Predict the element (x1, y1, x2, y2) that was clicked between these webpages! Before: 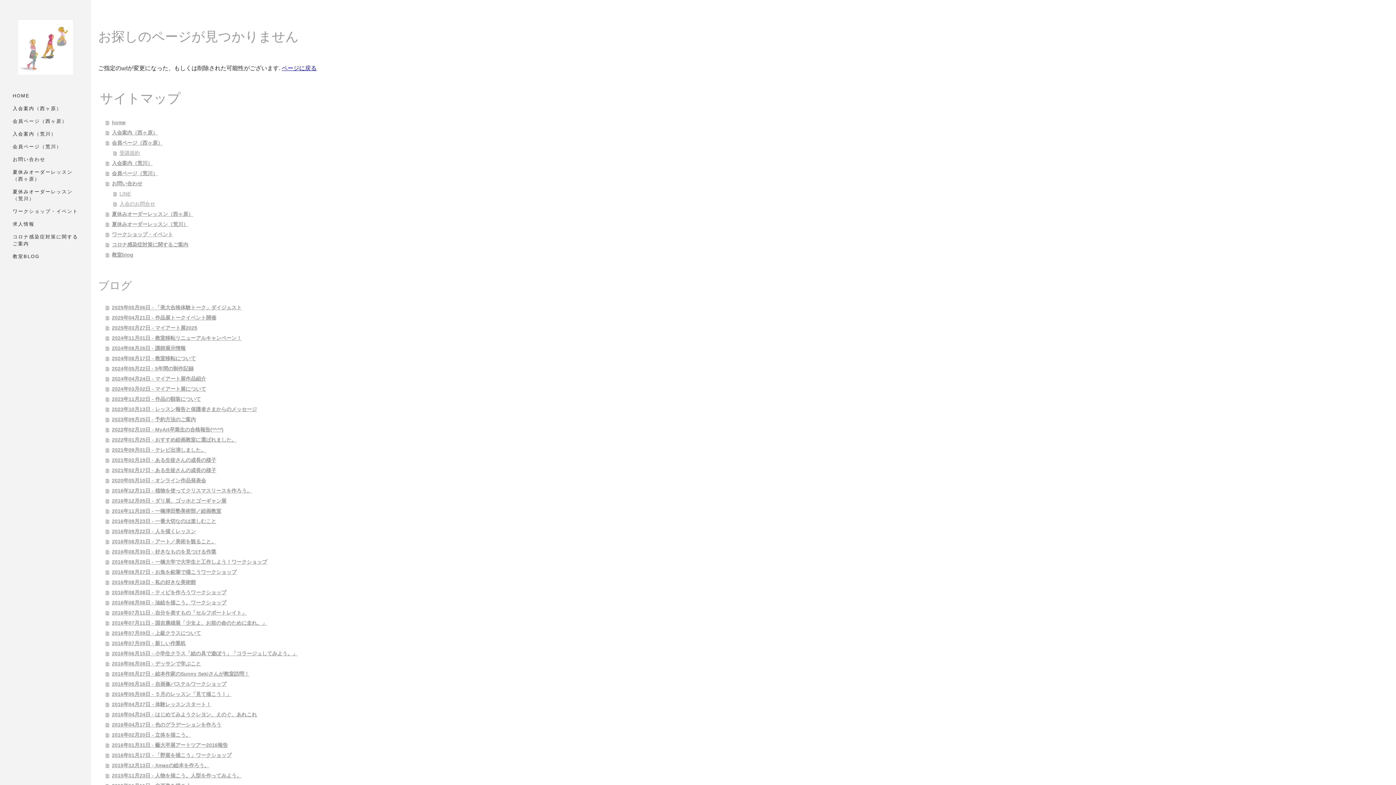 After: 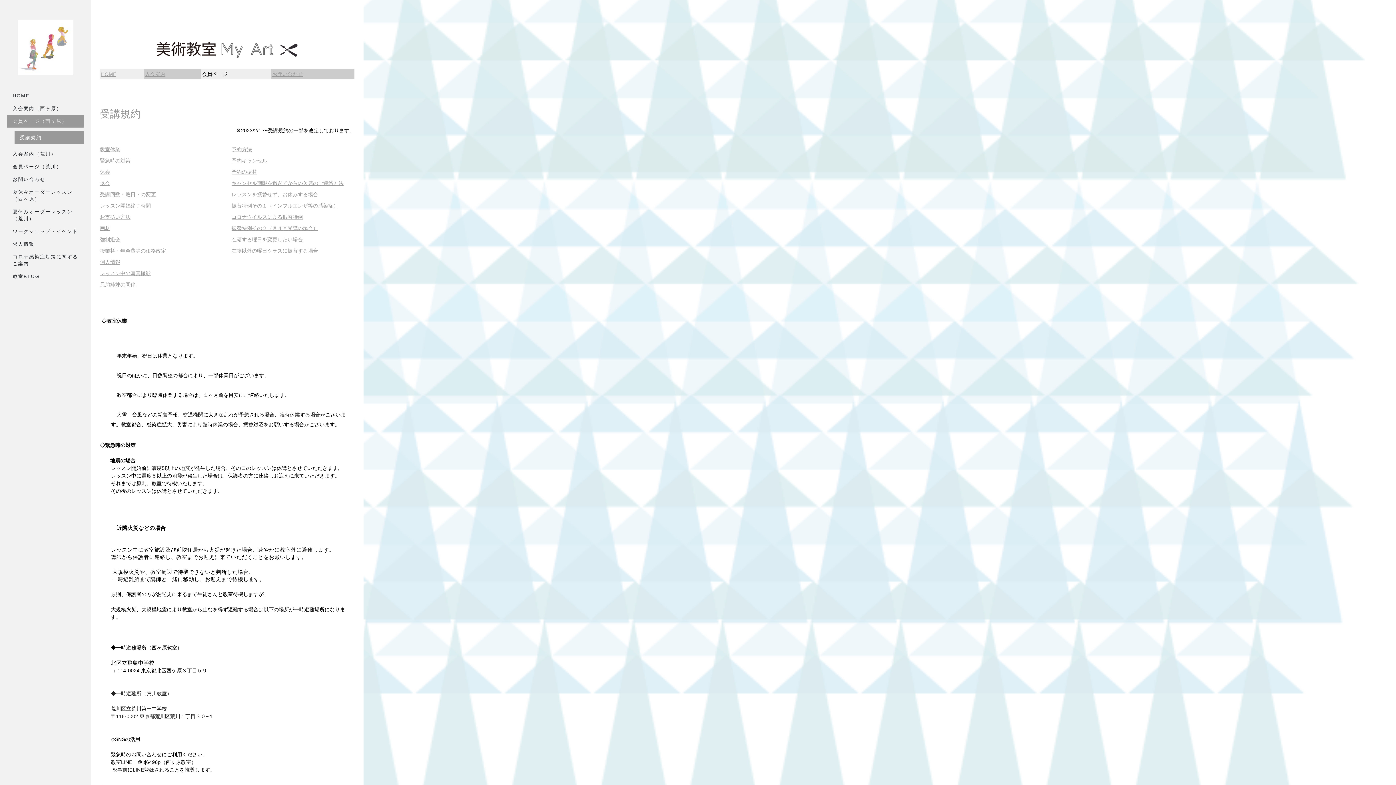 Action: label: 受講規約 bbox: (113, 148, 356, 158)